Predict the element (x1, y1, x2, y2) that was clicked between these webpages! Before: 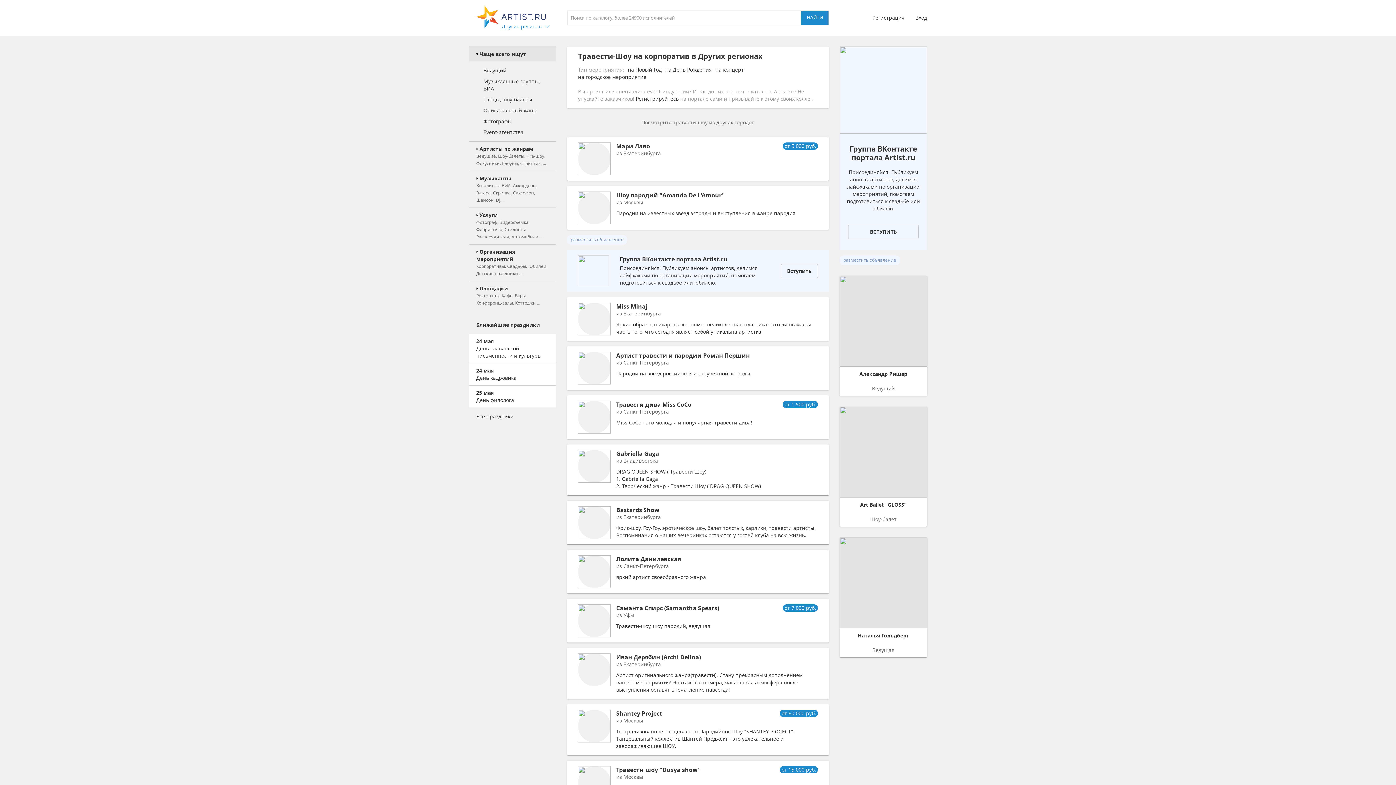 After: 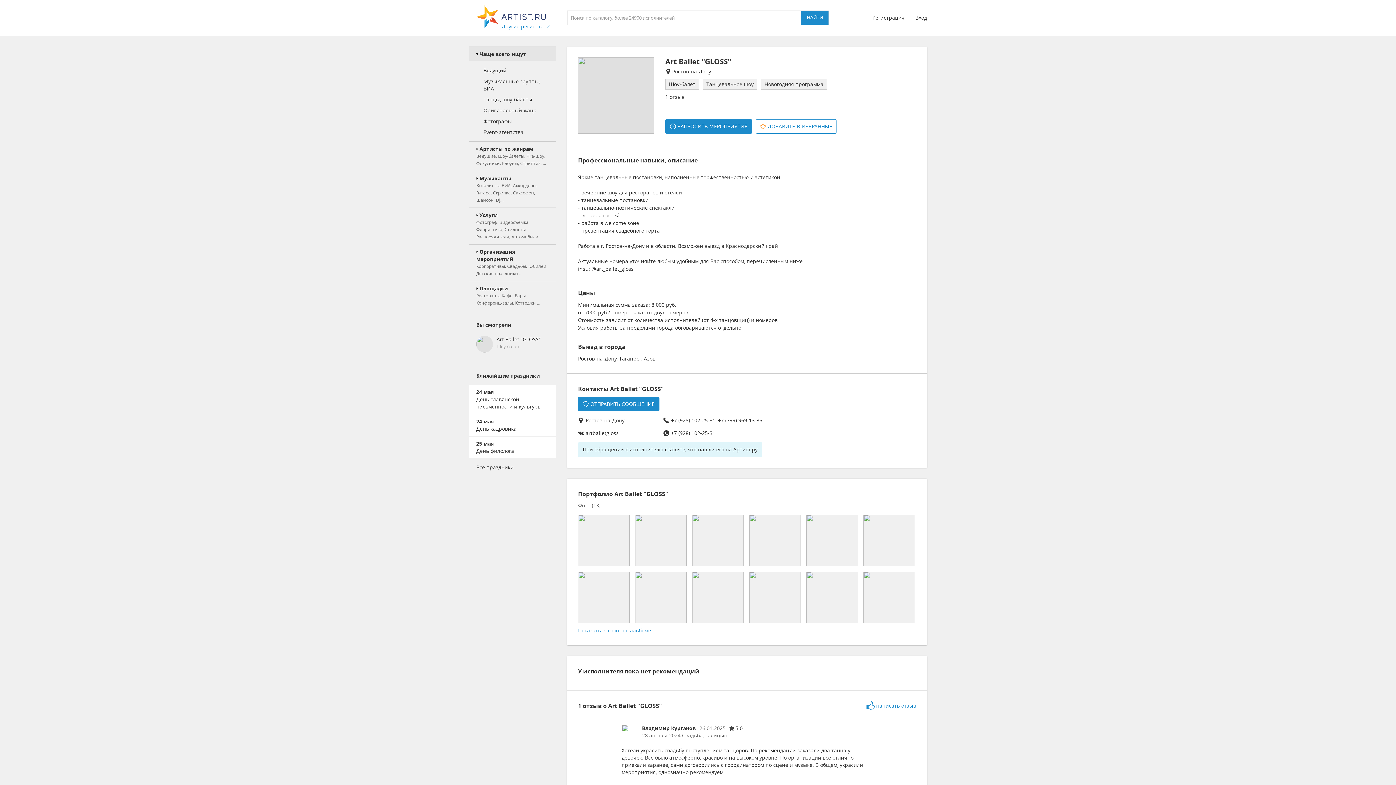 Action: label: Art Ballet "GLOSS"
Шоу-балет bbox: (840, 406, 927, 526)